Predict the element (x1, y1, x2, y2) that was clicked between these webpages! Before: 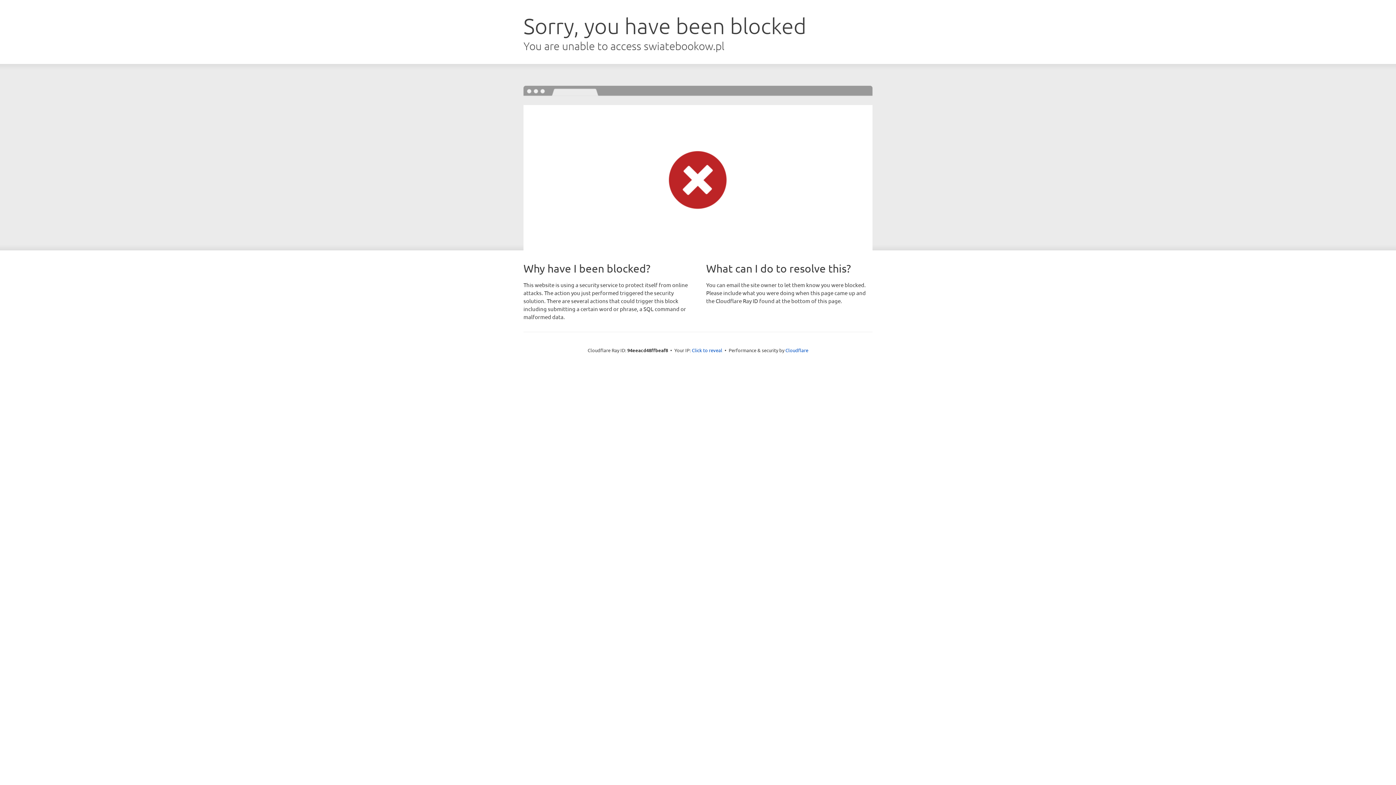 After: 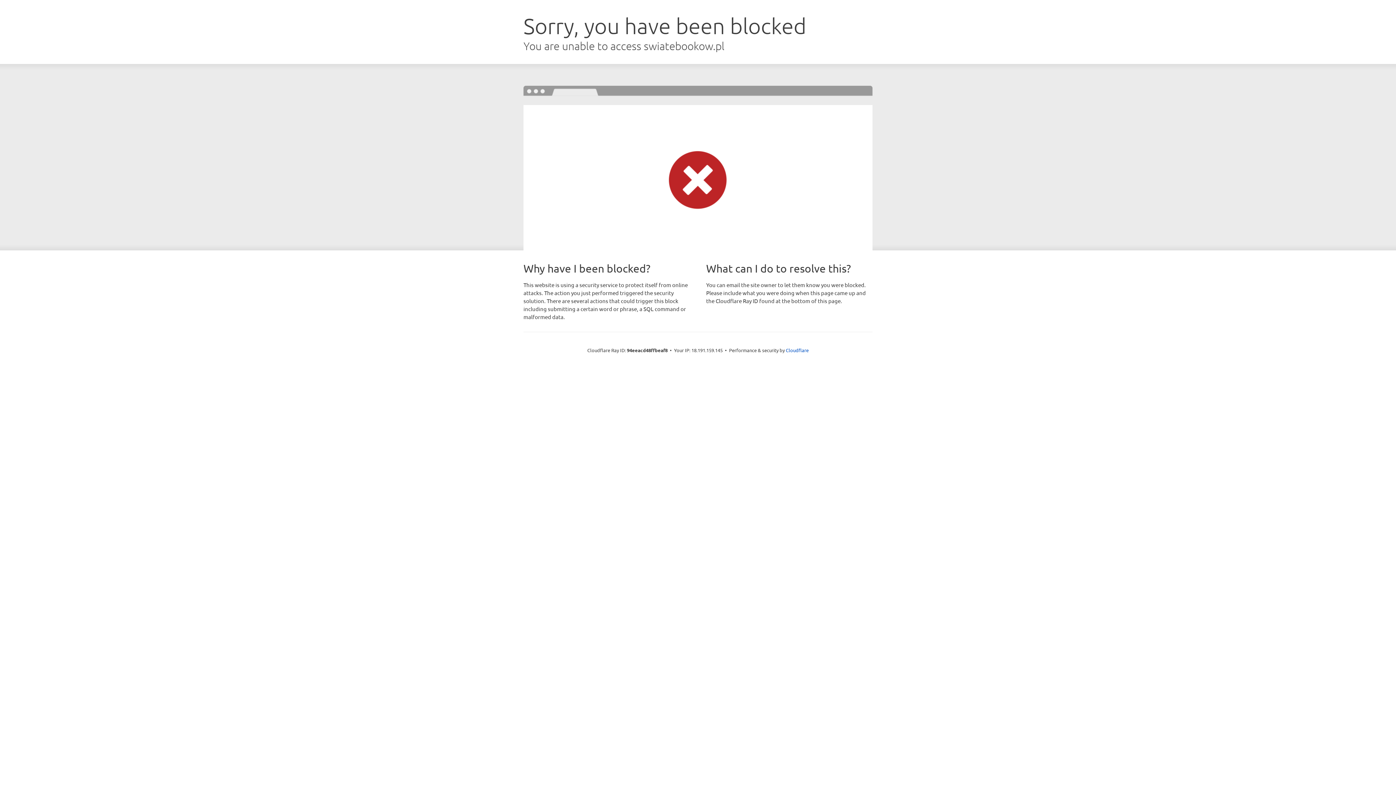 Action: label: Click to reveal bbox: (692, 346, 722, 353)